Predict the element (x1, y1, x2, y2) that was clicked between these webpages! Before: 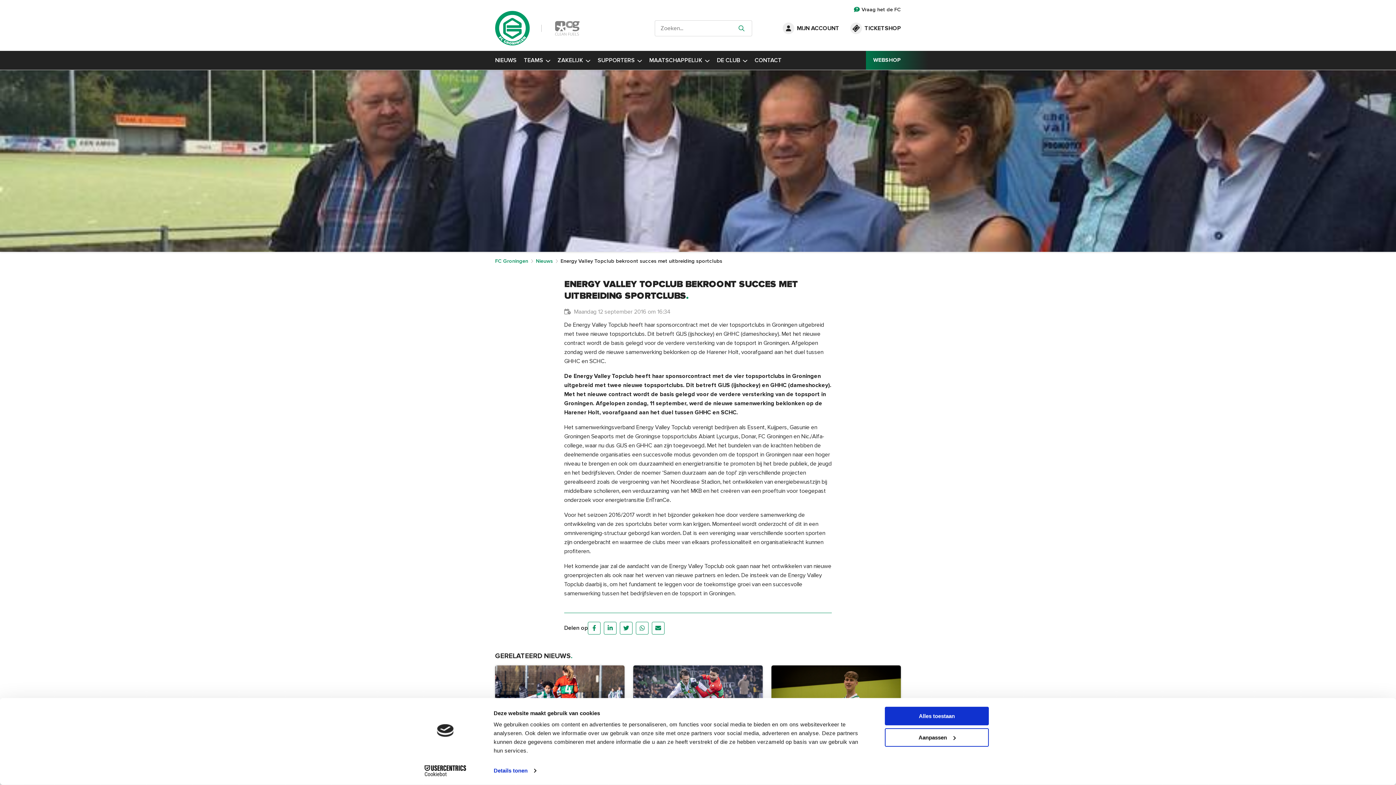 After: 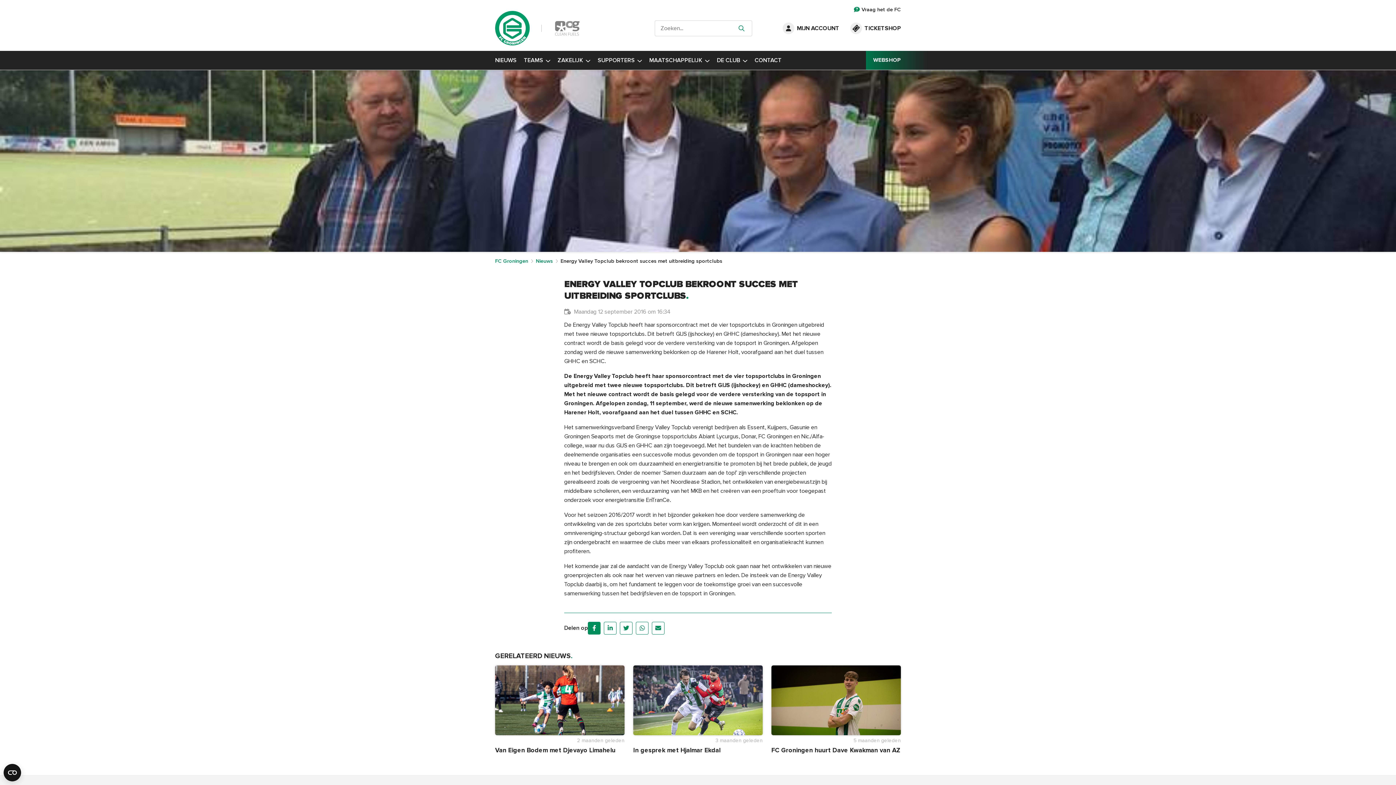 Action: bbox: (588, 622, 600, 634)